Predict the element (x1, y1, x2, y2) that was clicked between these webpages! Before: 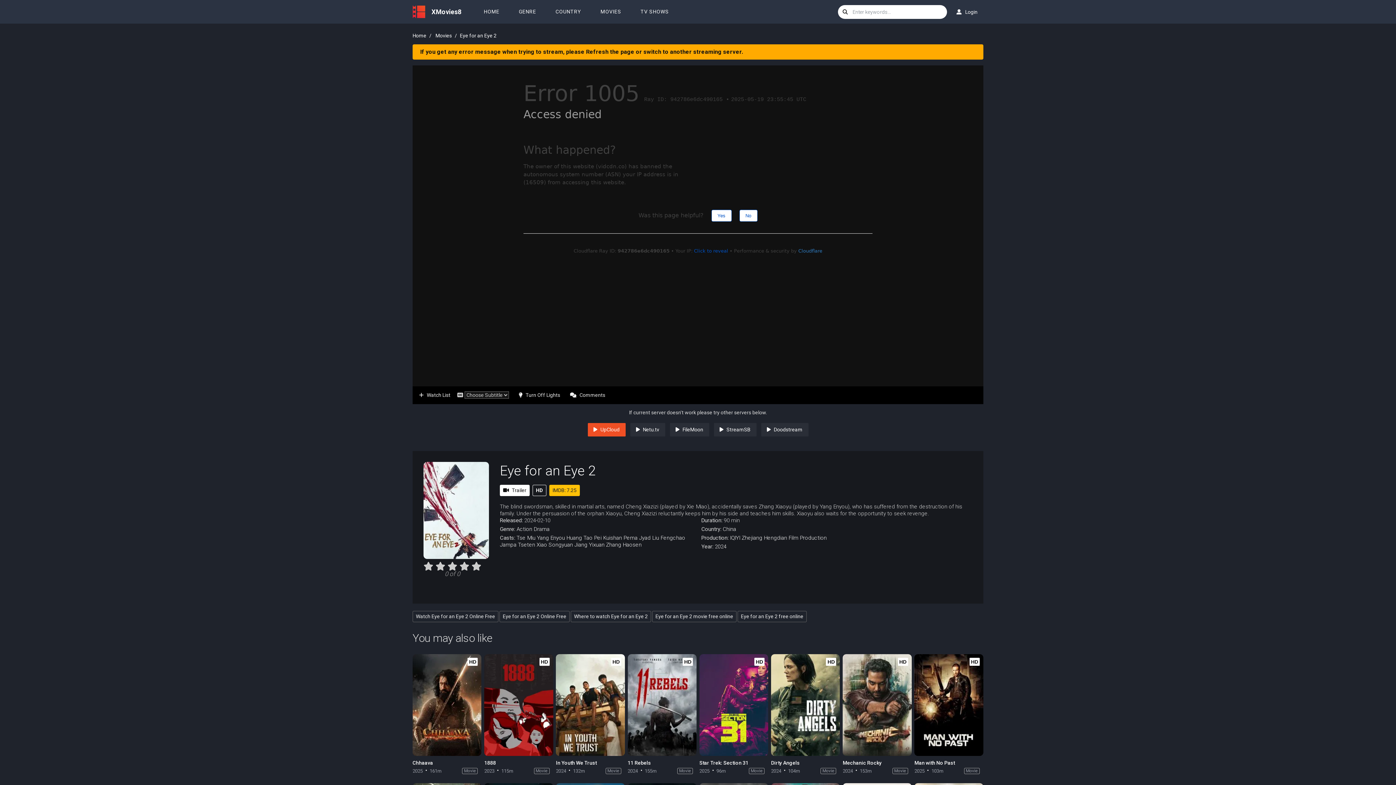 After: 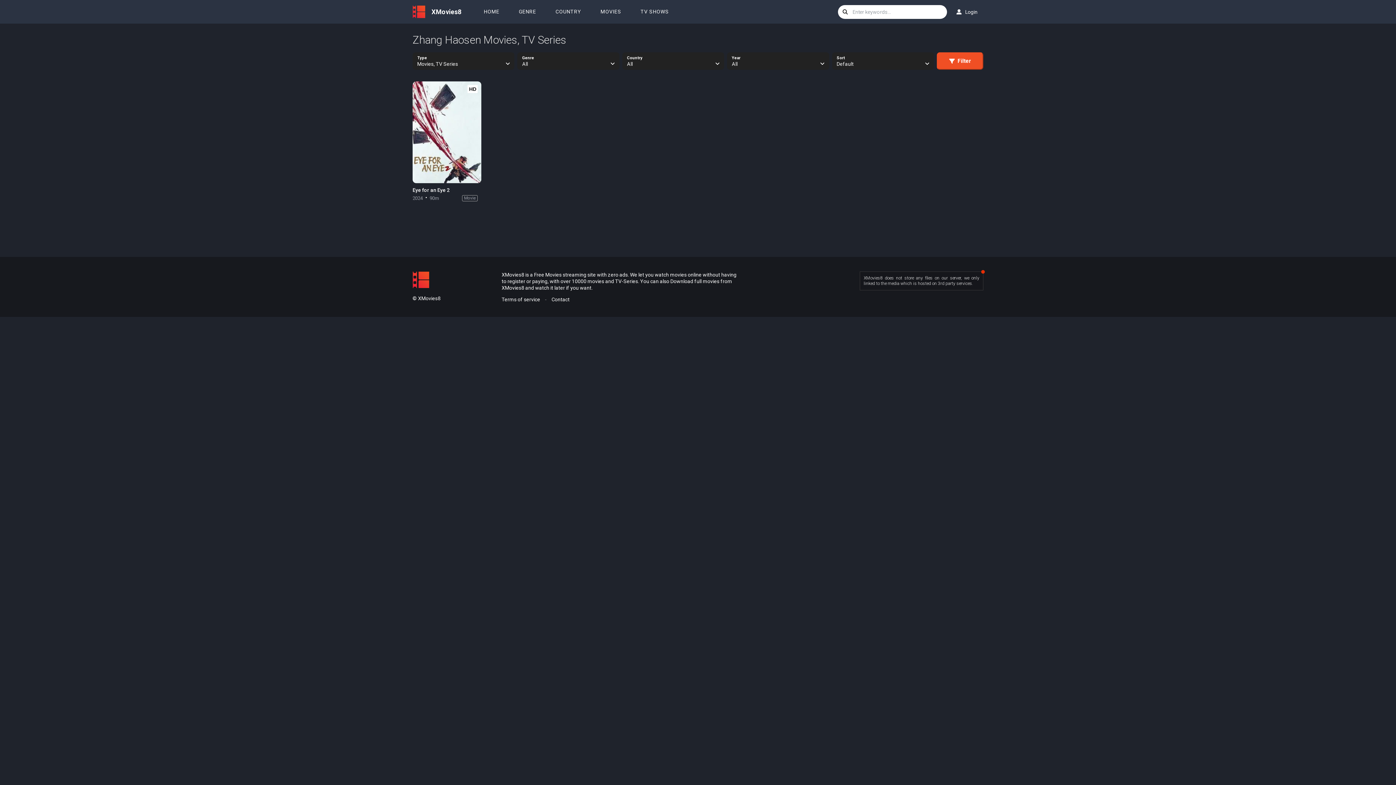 Action: label: Zhang Haosen bbox: (606, 541, 641, 548)